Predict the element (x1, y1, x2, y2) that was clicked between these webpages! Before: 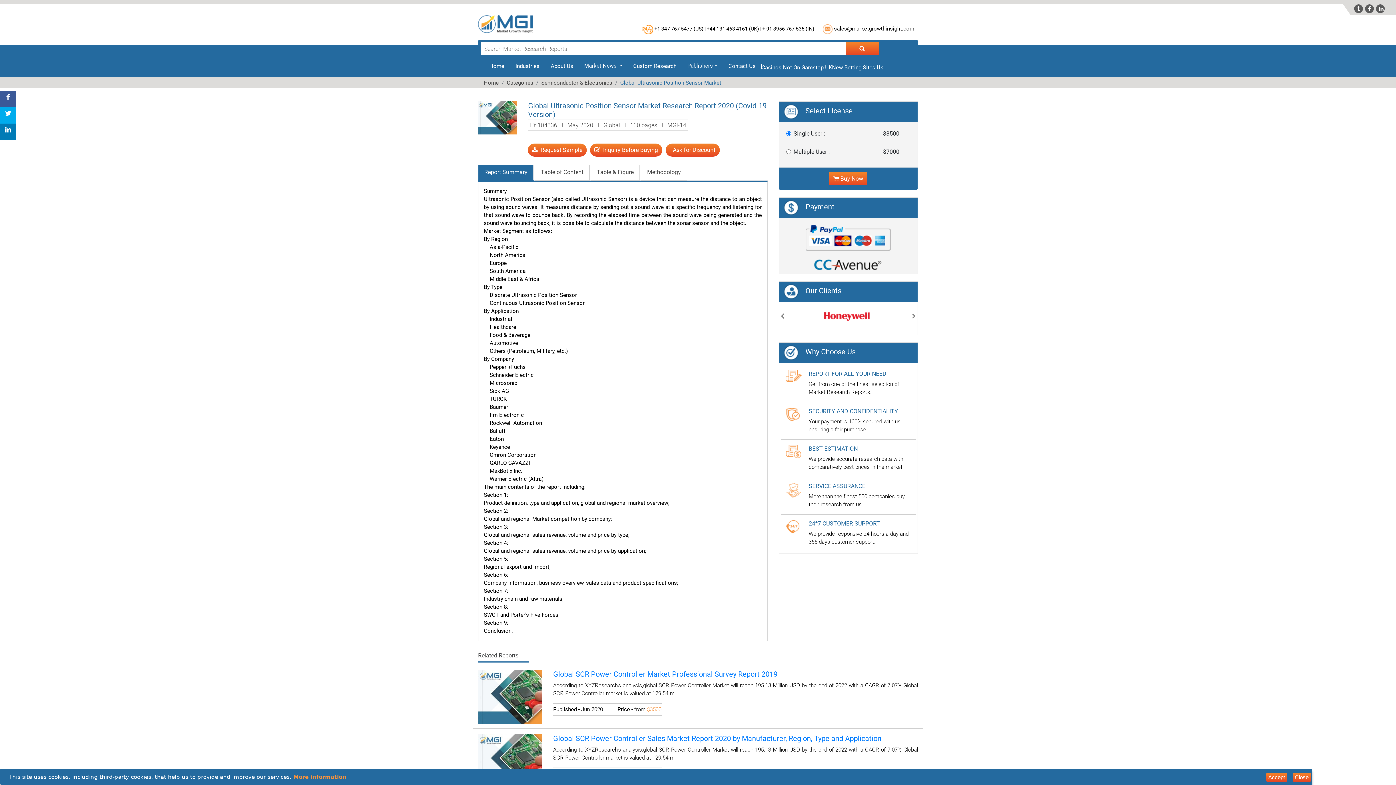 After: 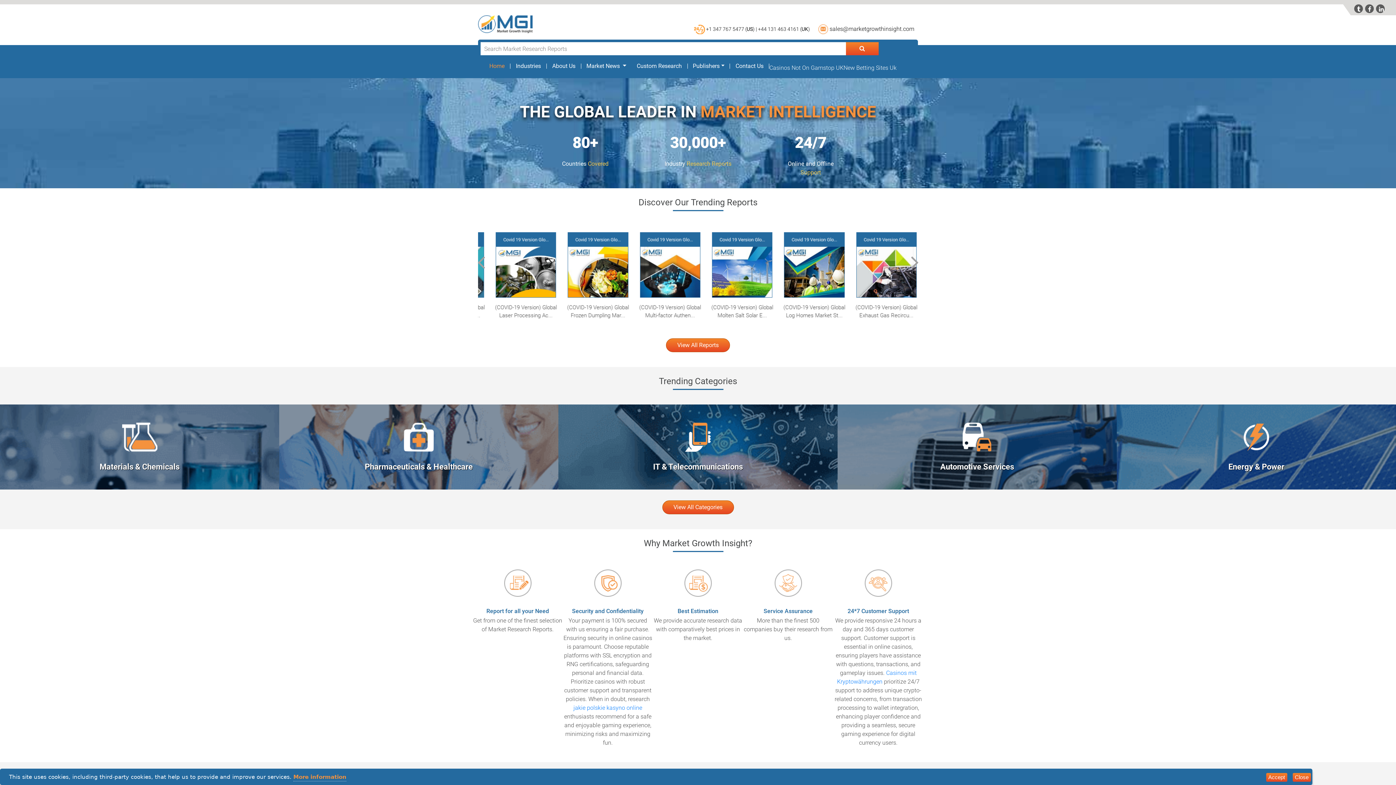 Action: bbox: (478, 20, 532, 27)